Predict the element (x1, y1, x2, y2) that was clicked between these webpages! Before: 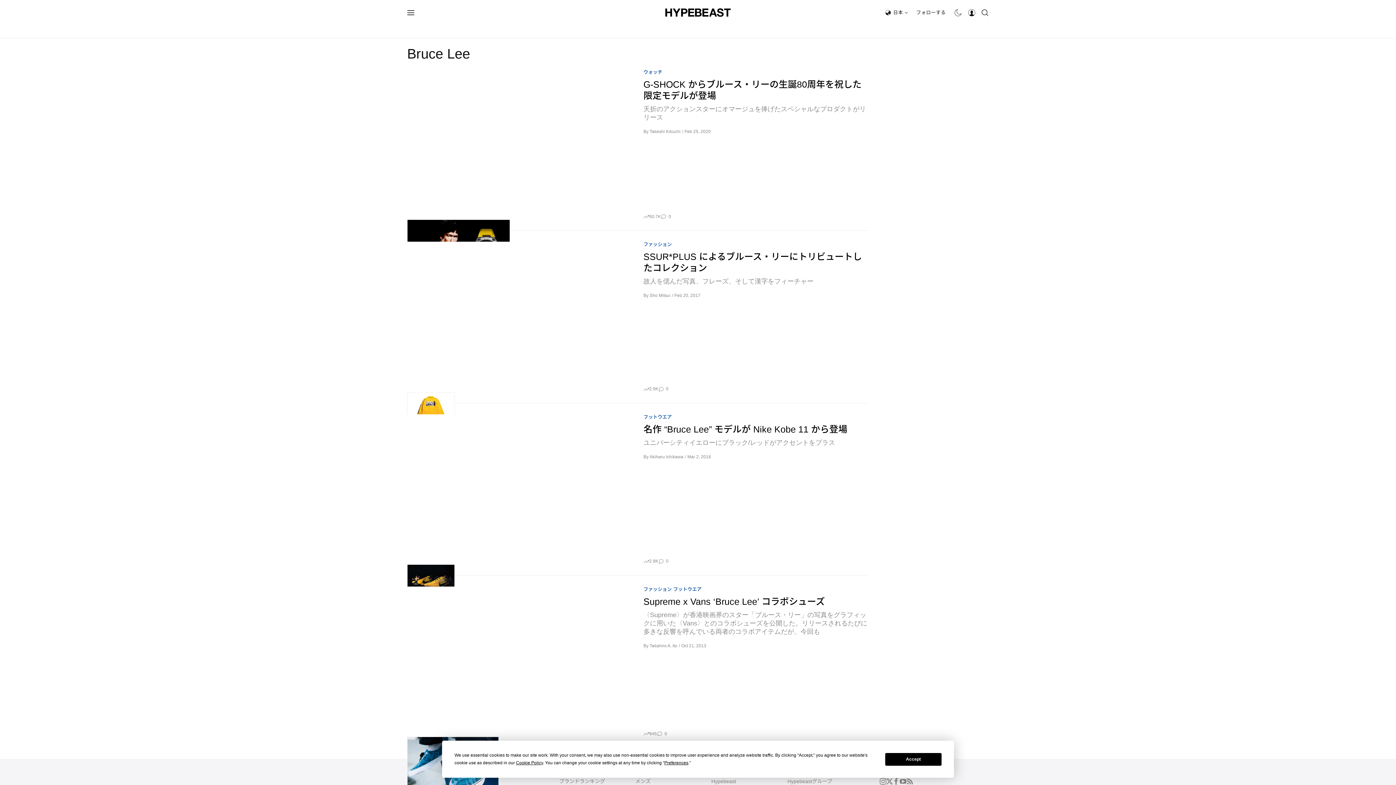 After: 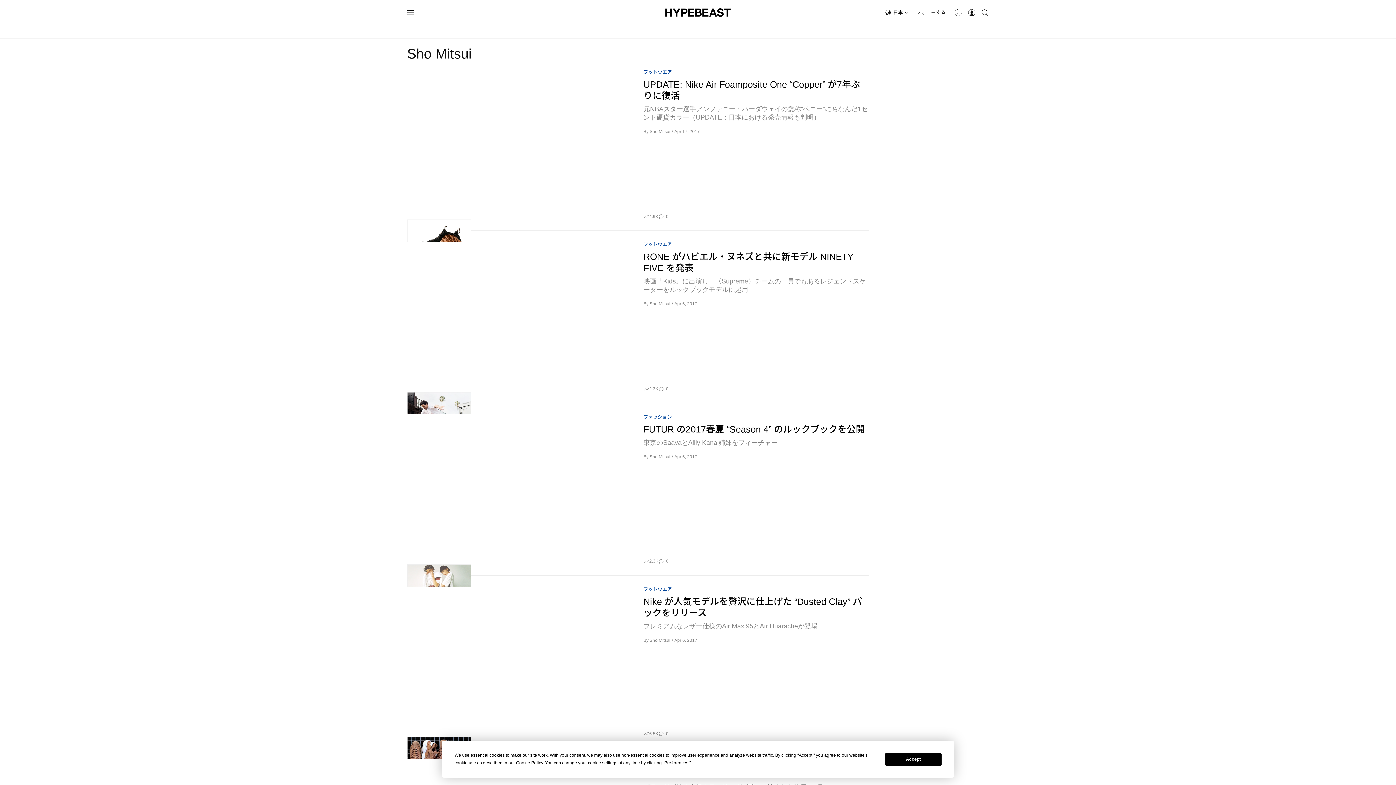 Action: bbox: (649, 293, 670, 298) label: Sho Mitsui